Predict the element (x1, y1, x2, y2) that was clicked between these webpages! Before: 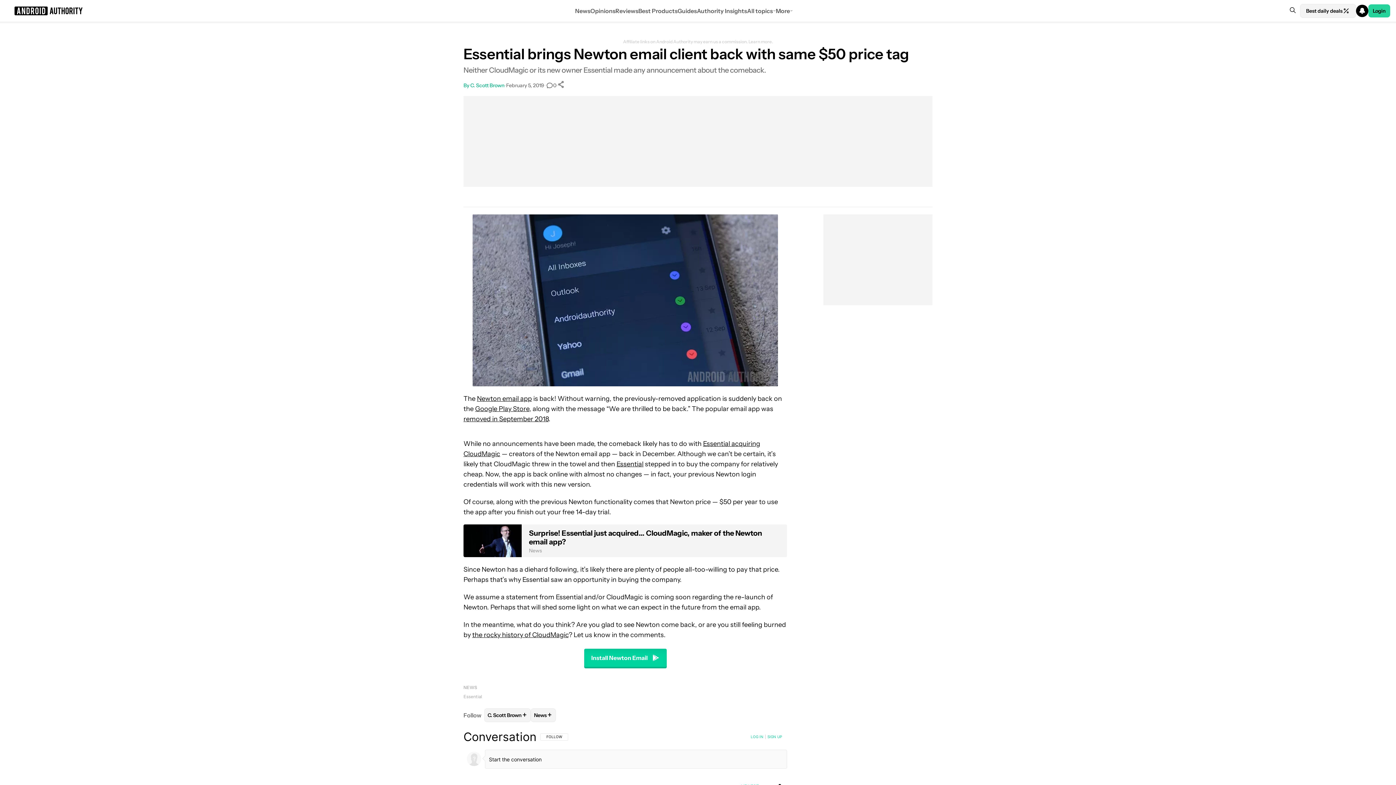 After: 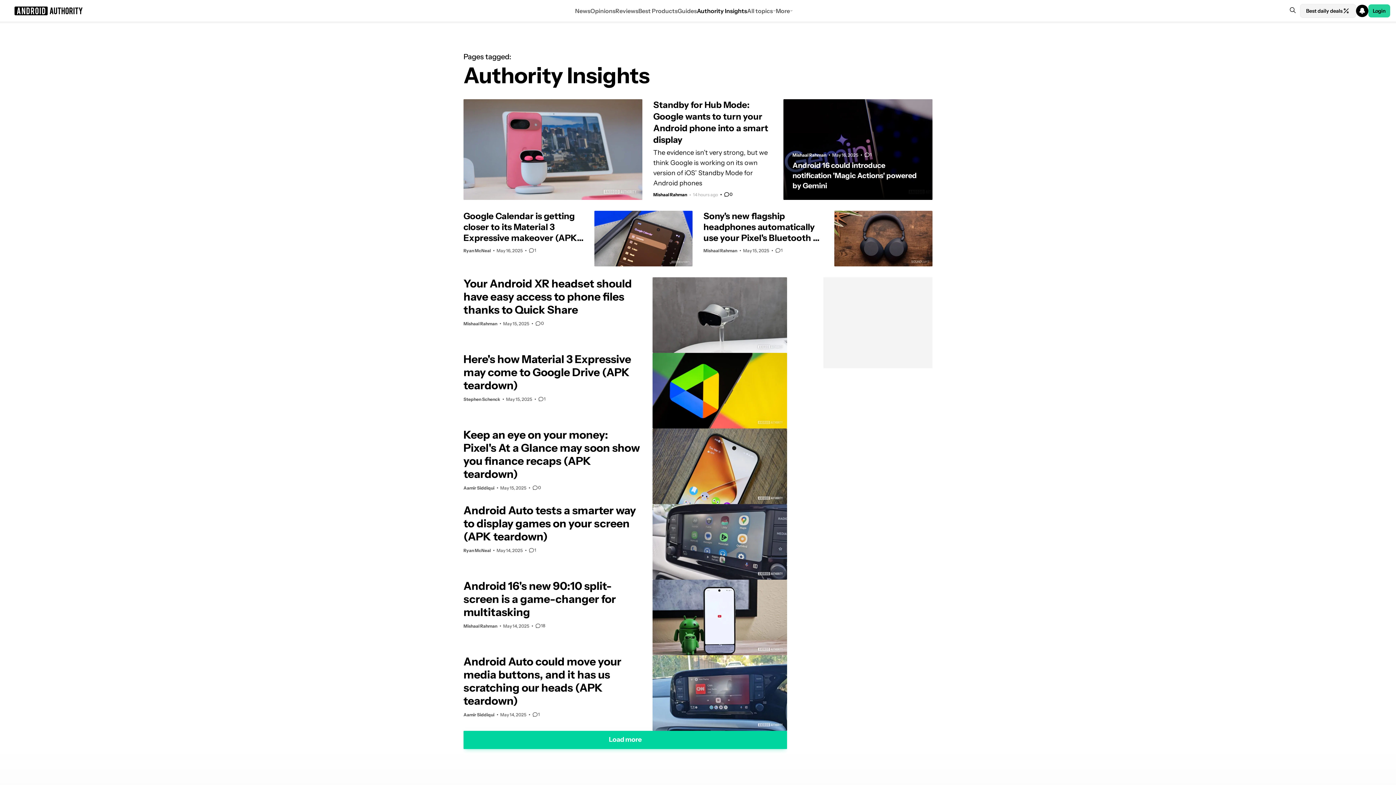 Action: label: Authority Insights bbox: (697, 0, 747, 21)